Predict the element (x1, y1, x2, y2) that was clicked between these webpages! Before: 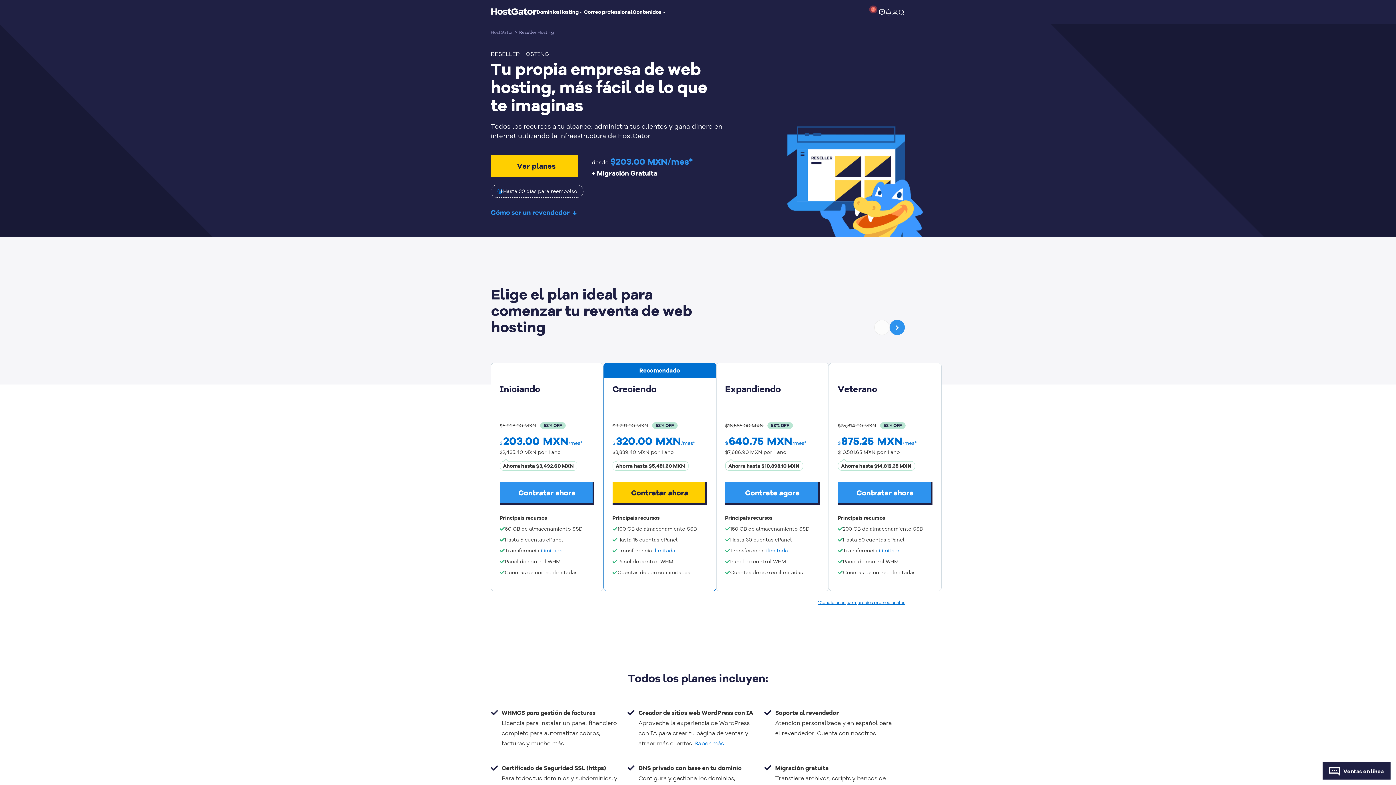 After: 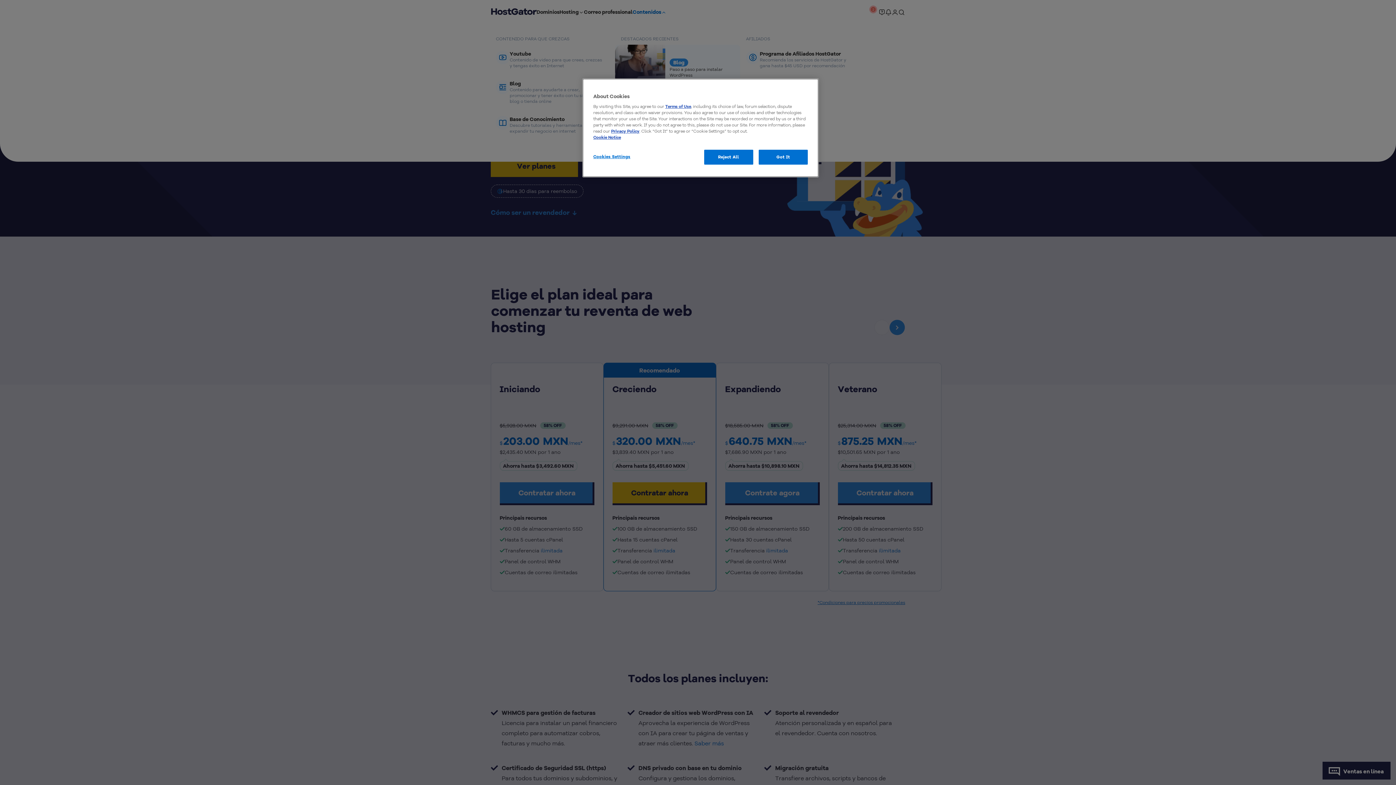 Action: label: Contenidos bbox: (627, 8, 656, 15)